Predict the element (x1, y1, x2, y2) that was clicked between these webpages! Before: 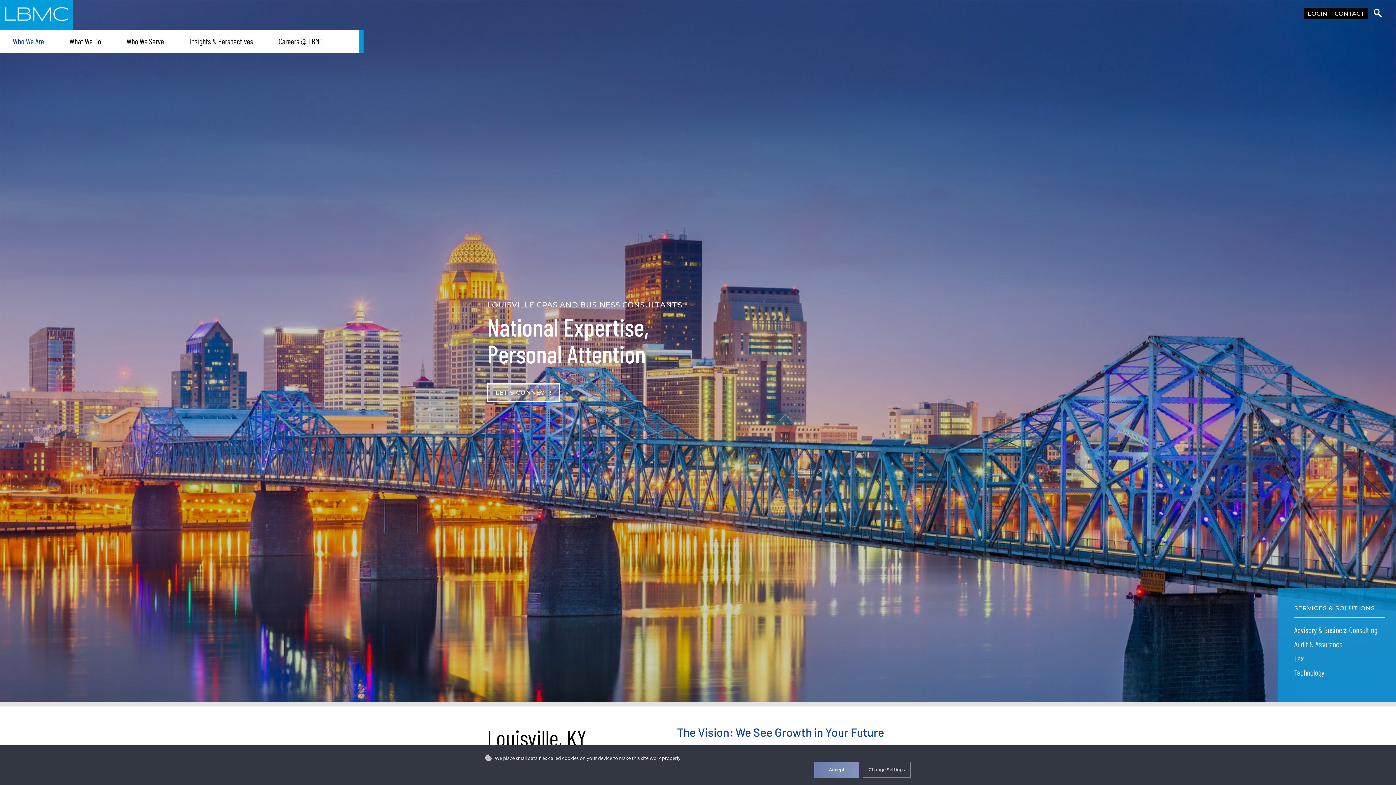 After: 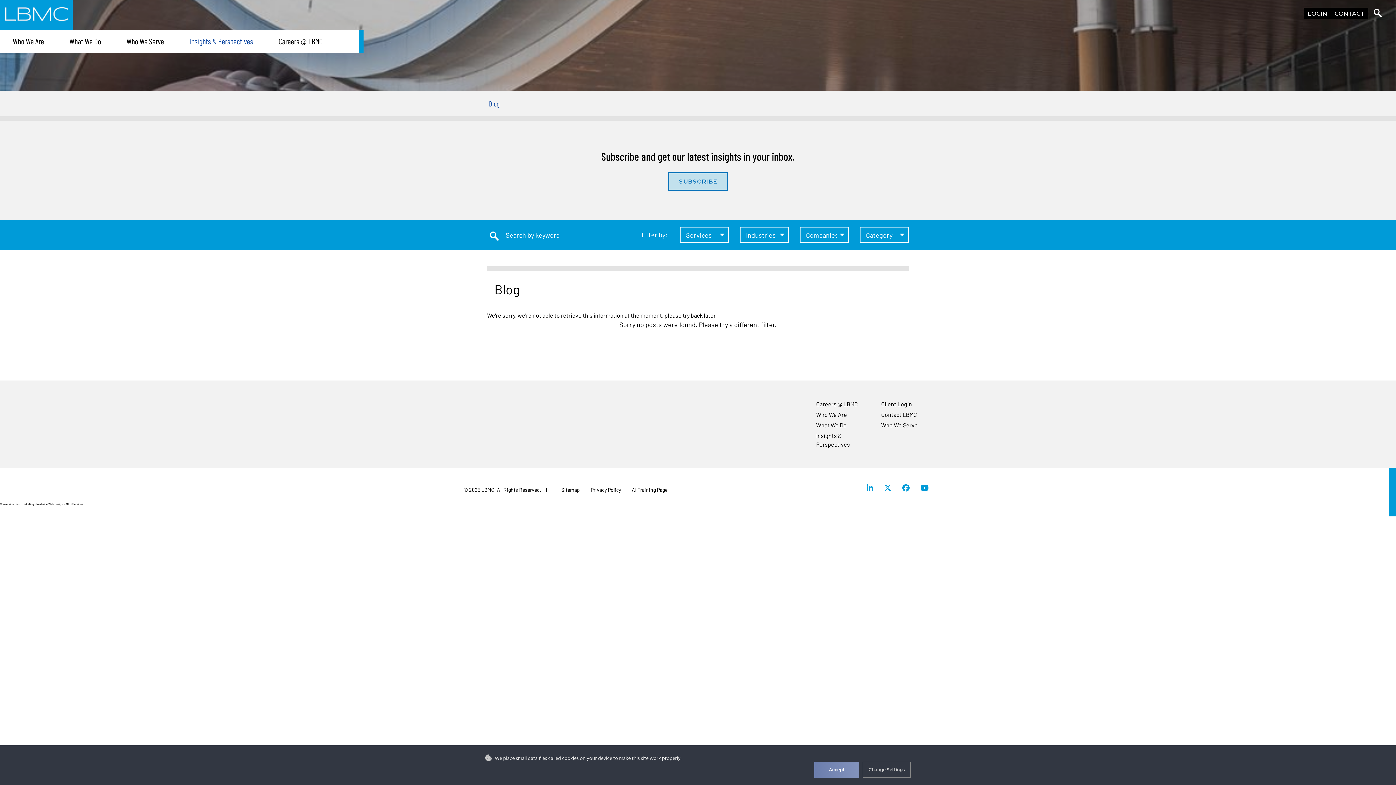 Action: bbox: (176, 29, 265, 52) label: Insights & Perspectives